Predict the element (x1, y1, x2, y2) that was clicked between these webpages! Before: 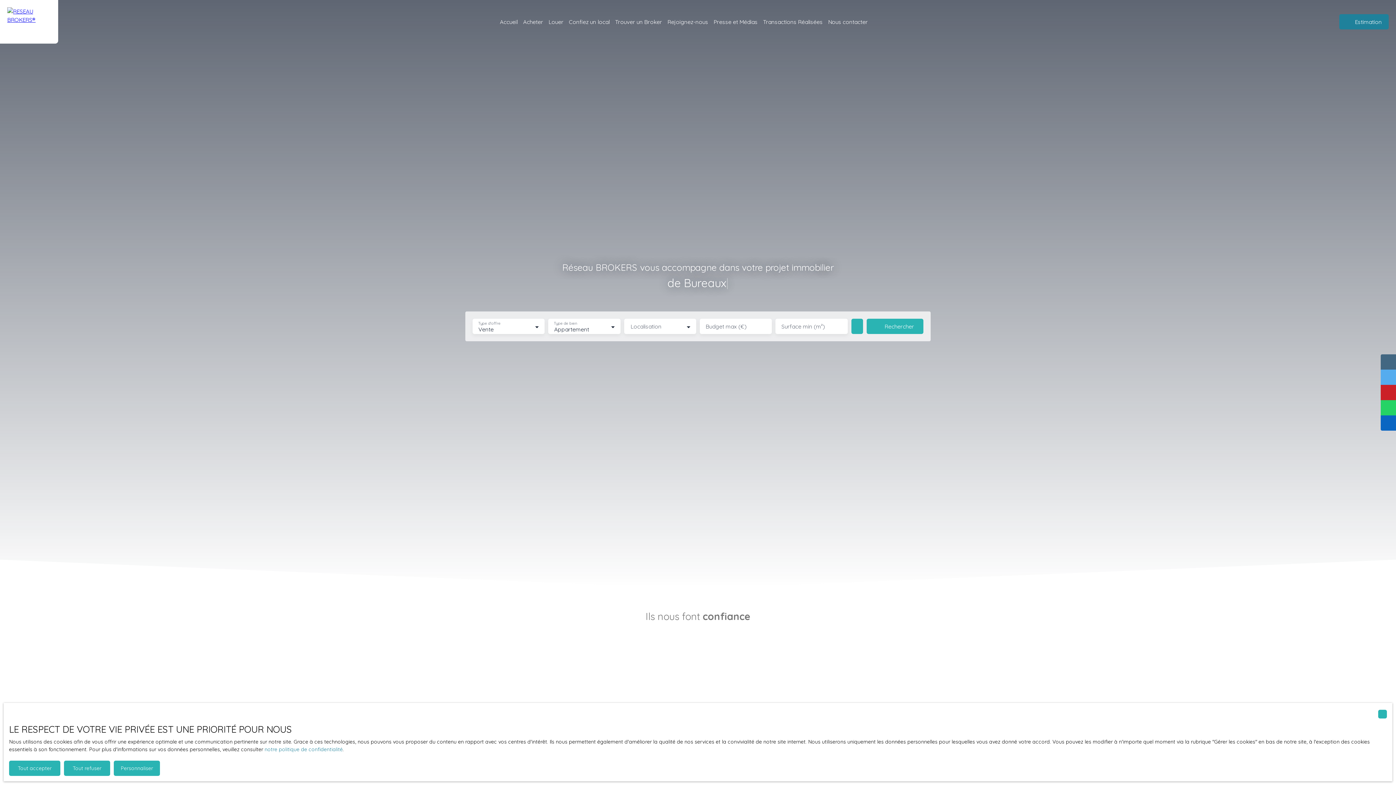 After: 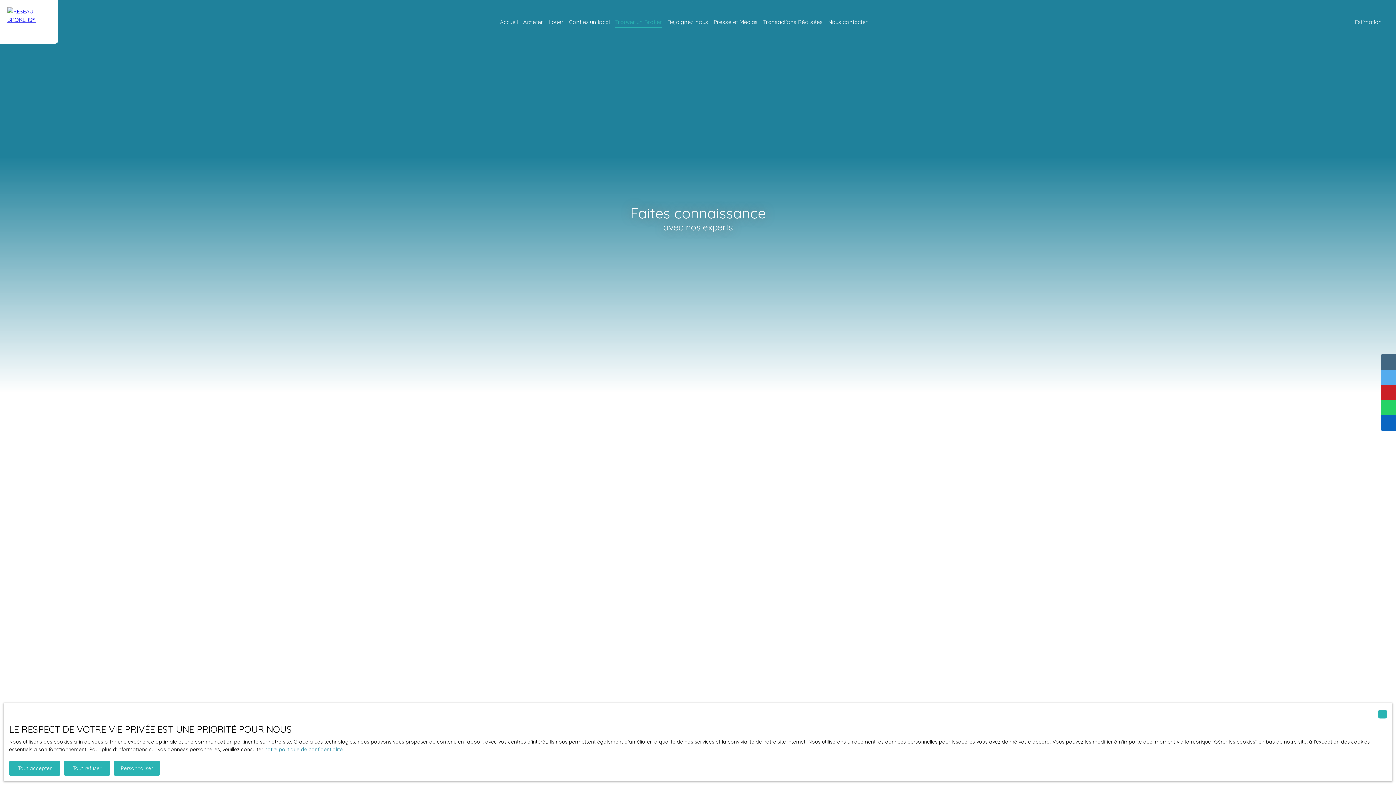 Action: bbox: (615, 15, 662, 27) label: Trouver un Broker